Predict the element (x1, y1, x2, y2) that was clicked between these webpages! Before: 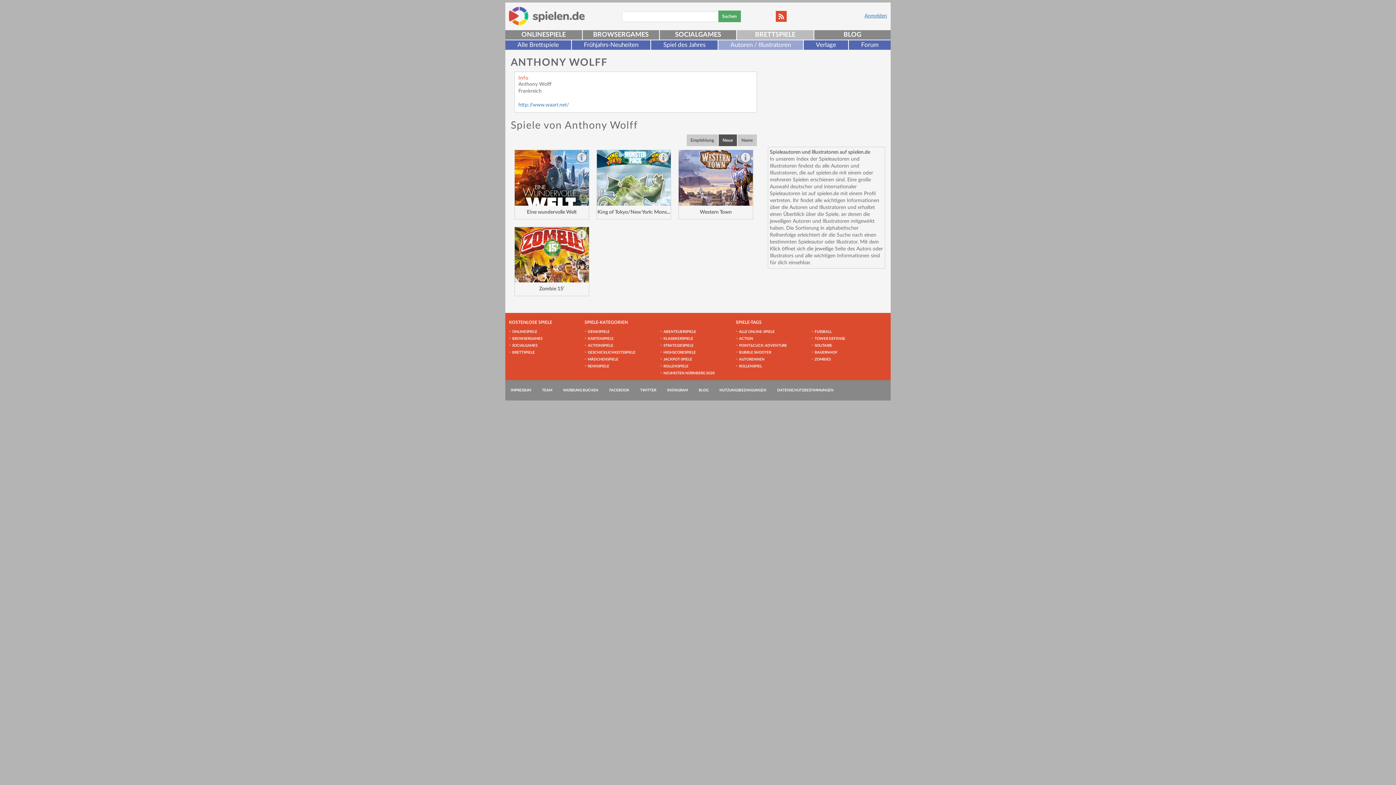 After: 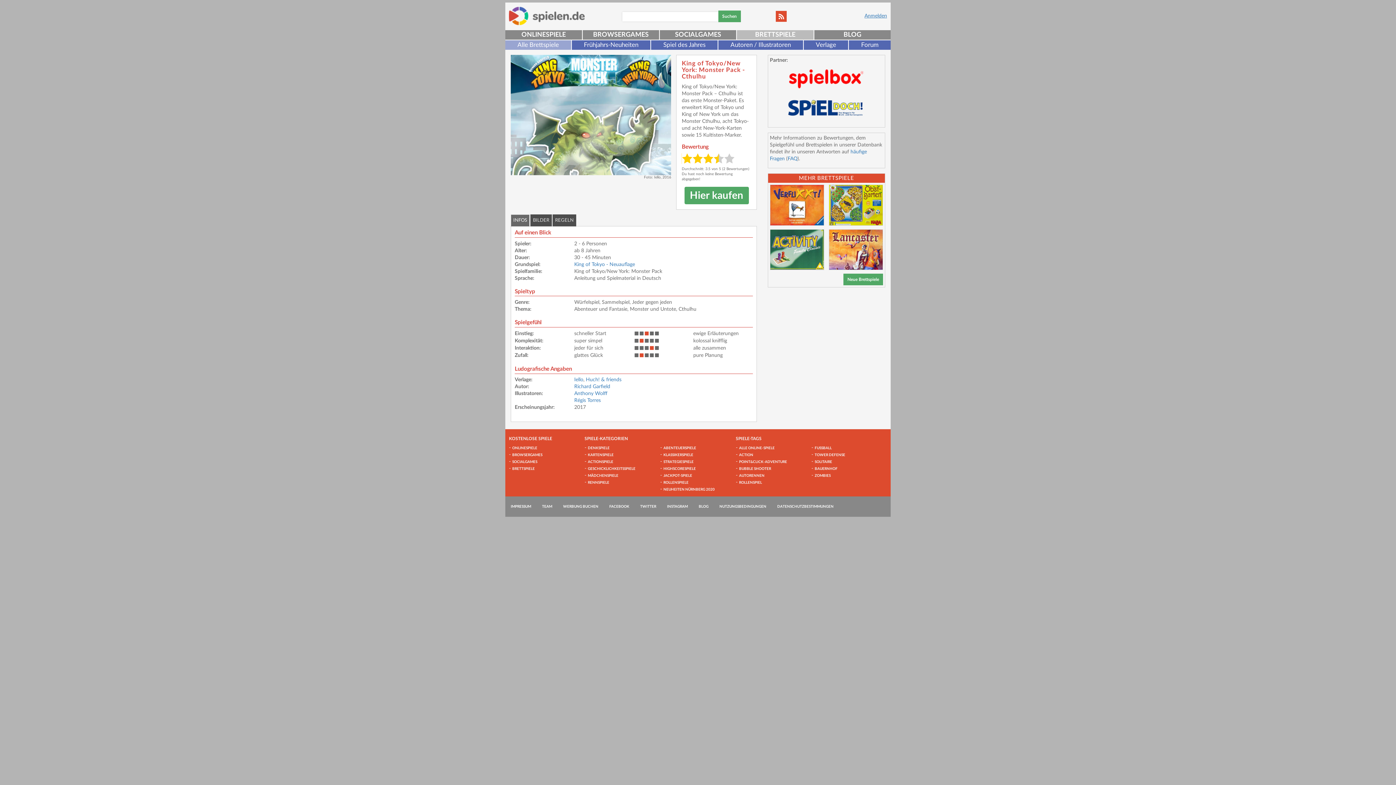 Action: label: King of Tokyo/New York: Mons... bbox: (597, 209, 670, 214)